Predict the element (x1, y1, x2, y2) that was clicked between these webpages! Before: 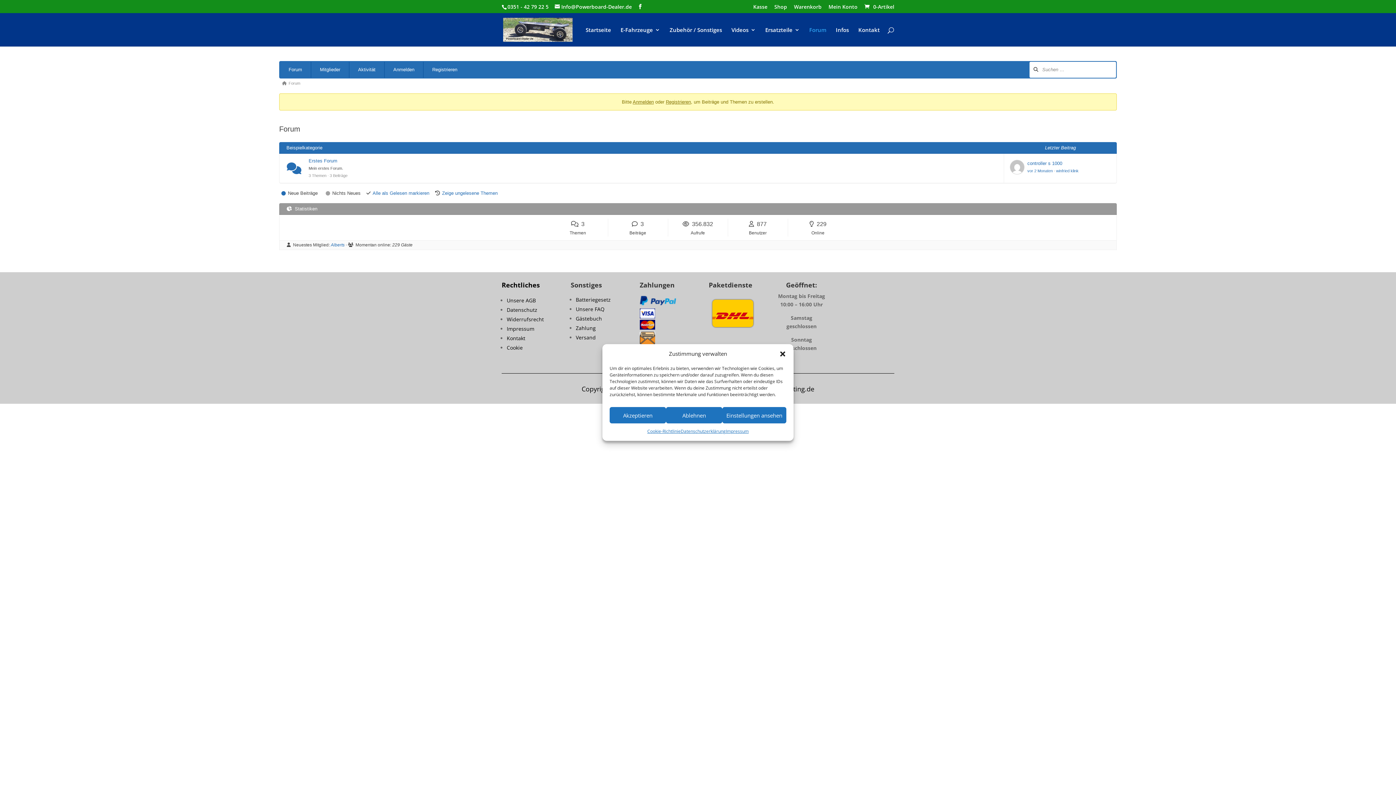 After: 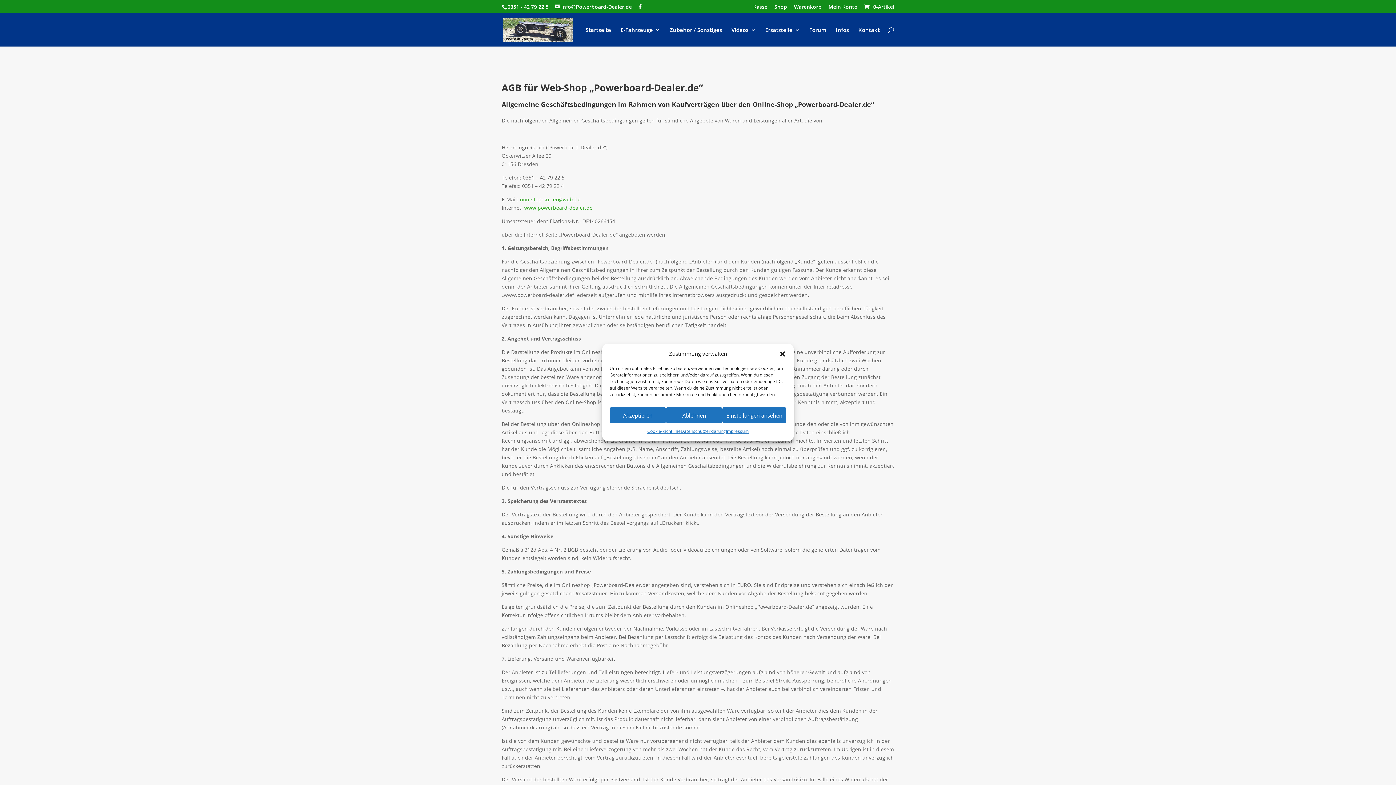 Action: bbox: (506, 297, 536, 304) label: Unsere AGB